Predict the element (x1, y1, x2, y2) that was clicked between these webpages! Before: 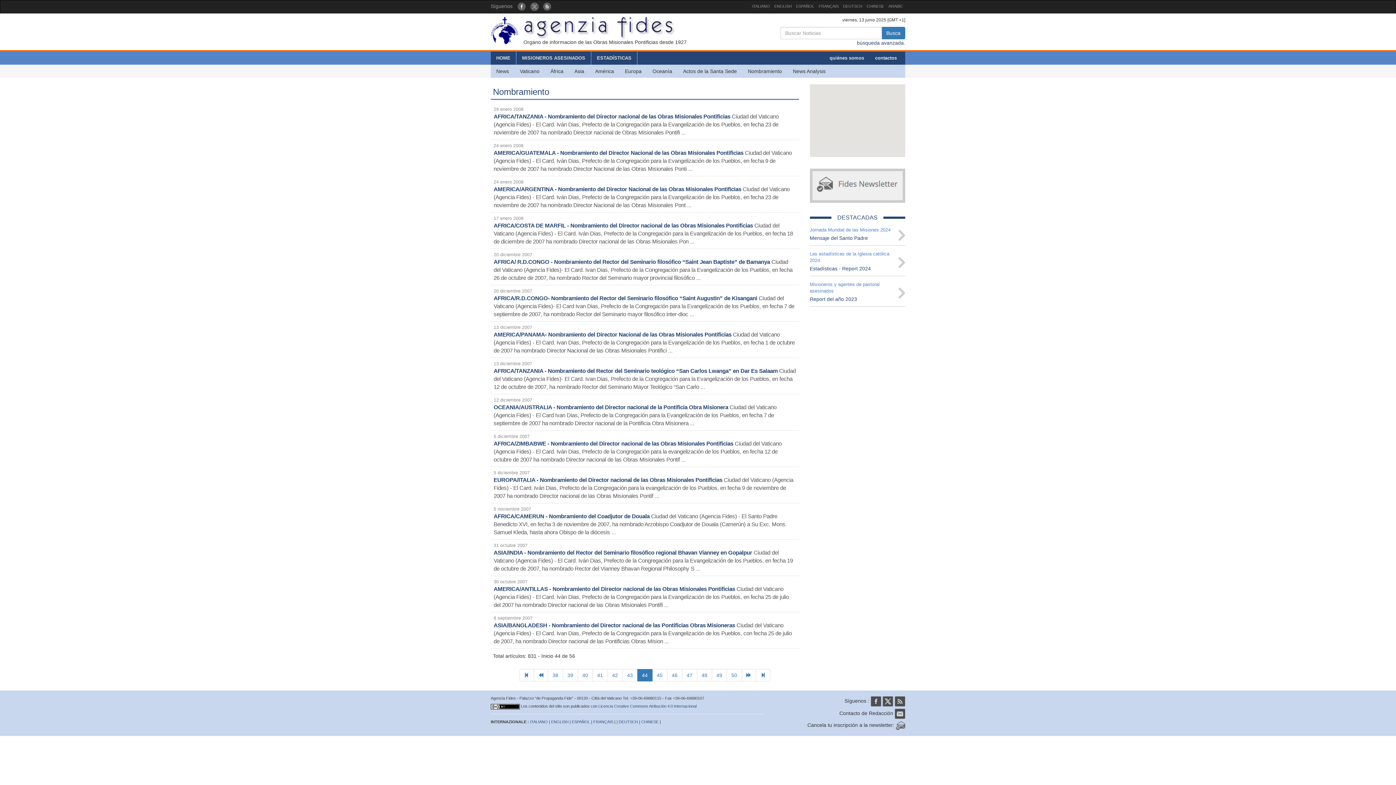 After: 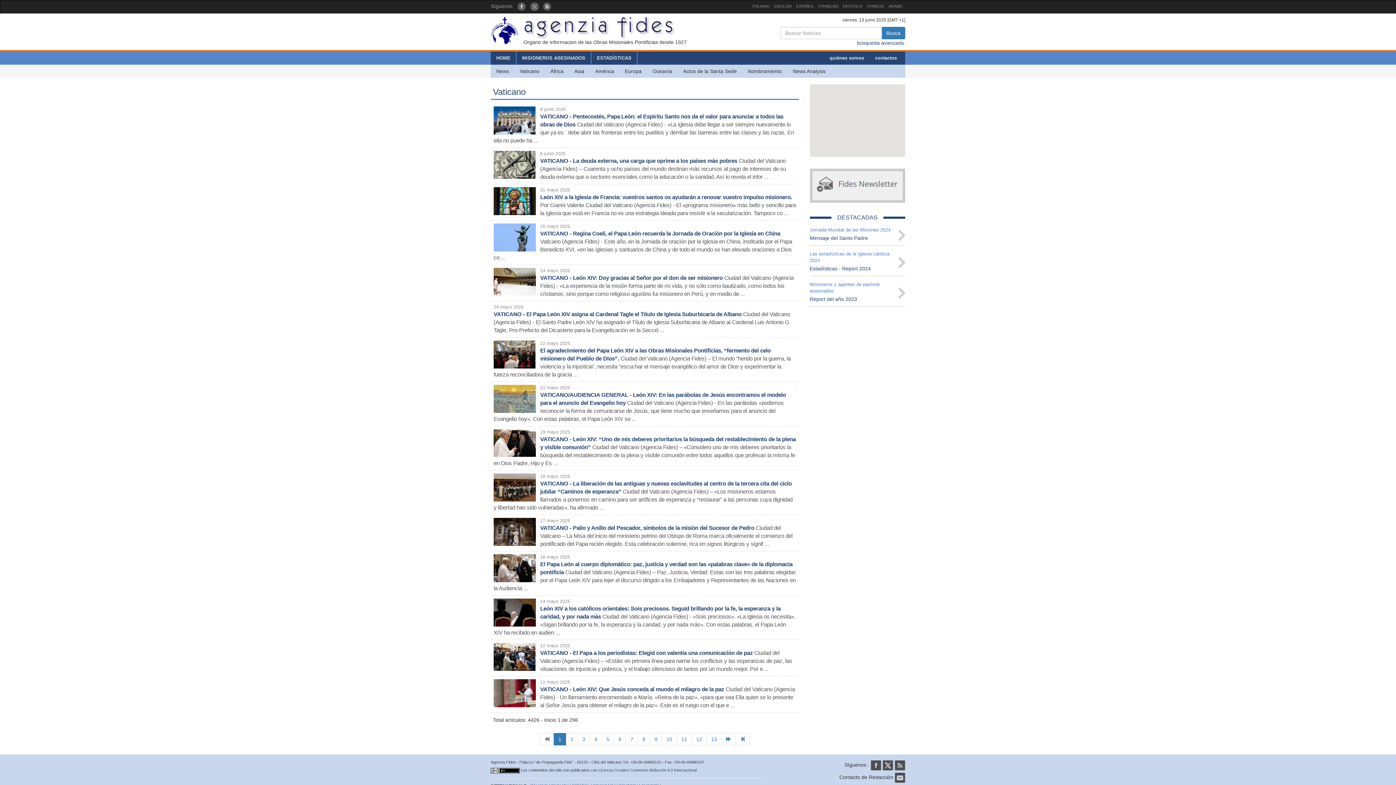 Action: bbox: (514, 64, 545, 77) label: Vaticano